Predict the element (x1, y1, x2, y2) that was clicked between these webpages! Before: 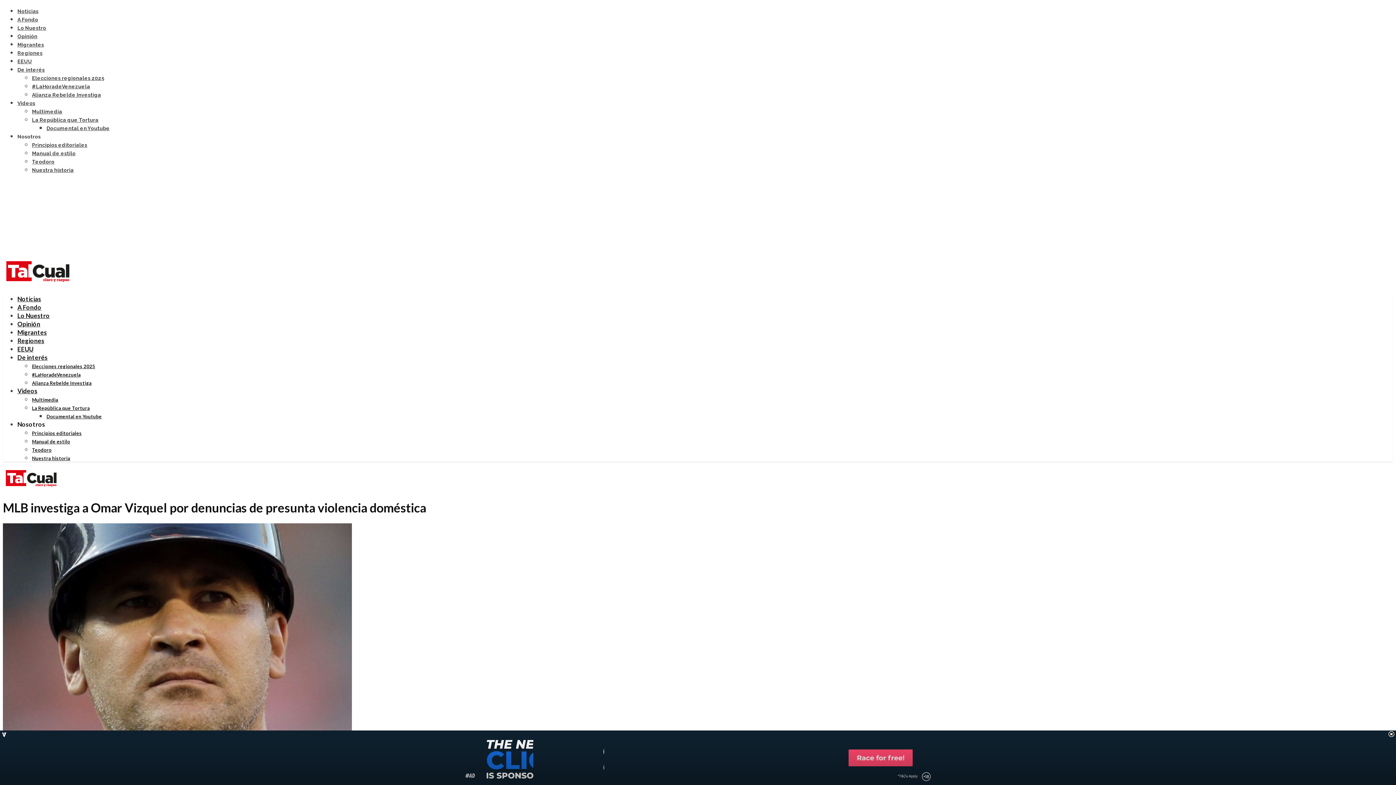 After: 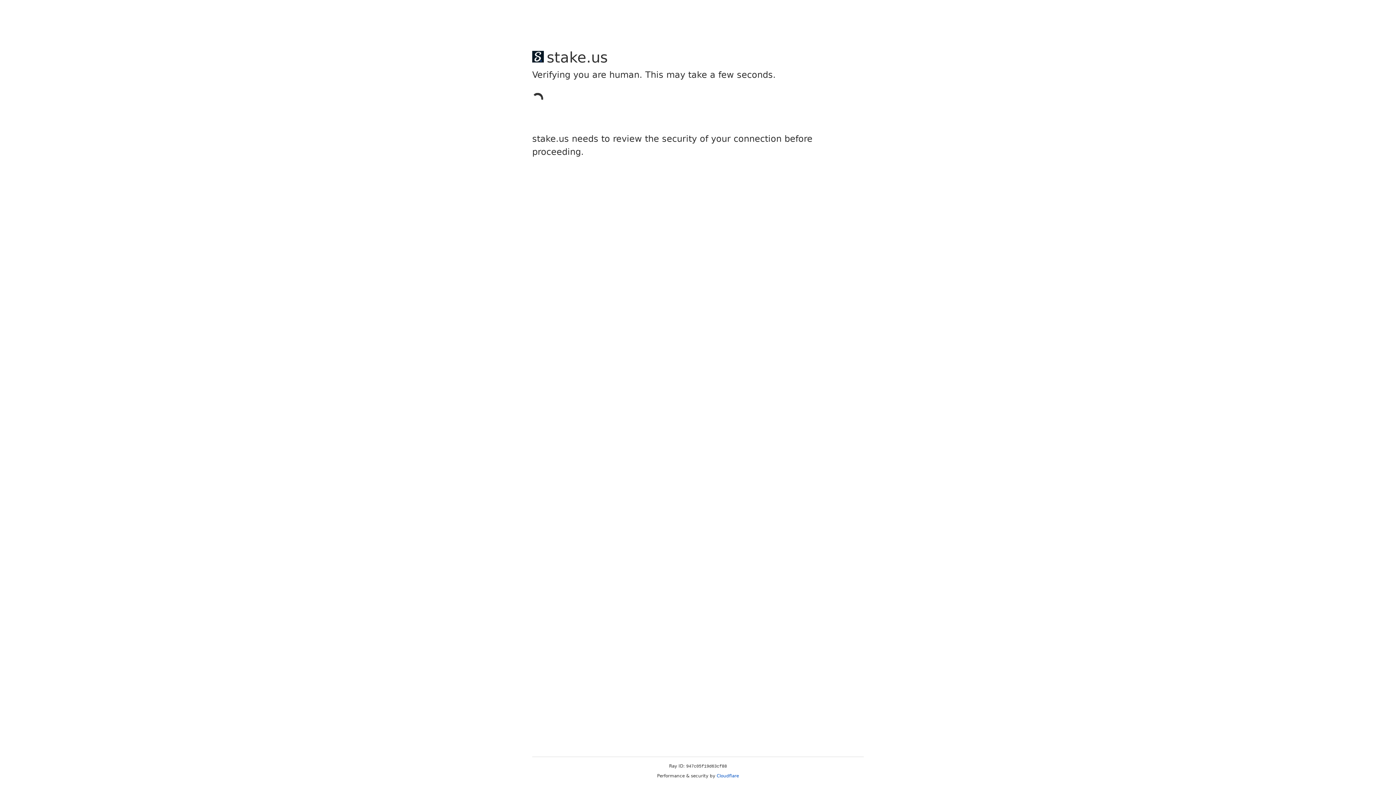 Action: label: De interés bbox: (17, 66, 44, 72)